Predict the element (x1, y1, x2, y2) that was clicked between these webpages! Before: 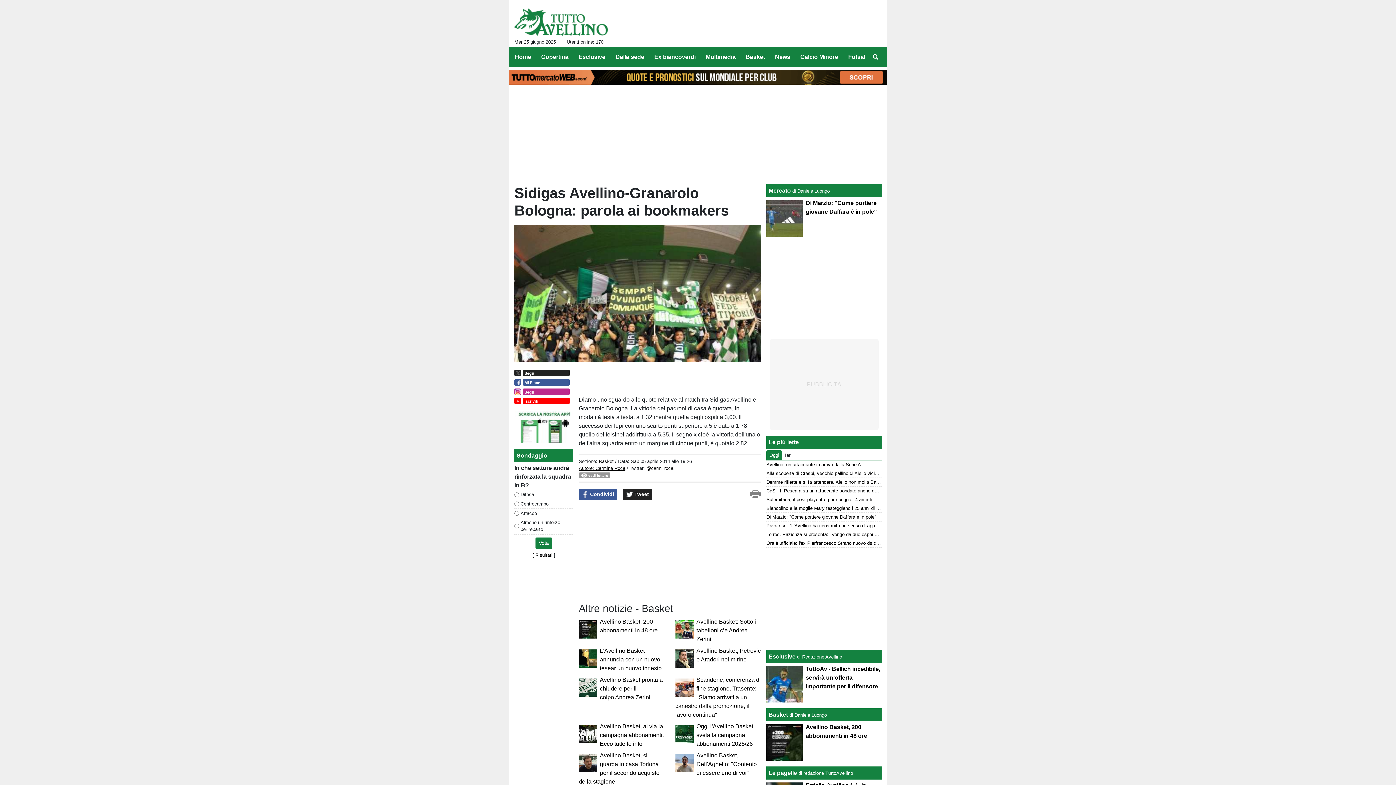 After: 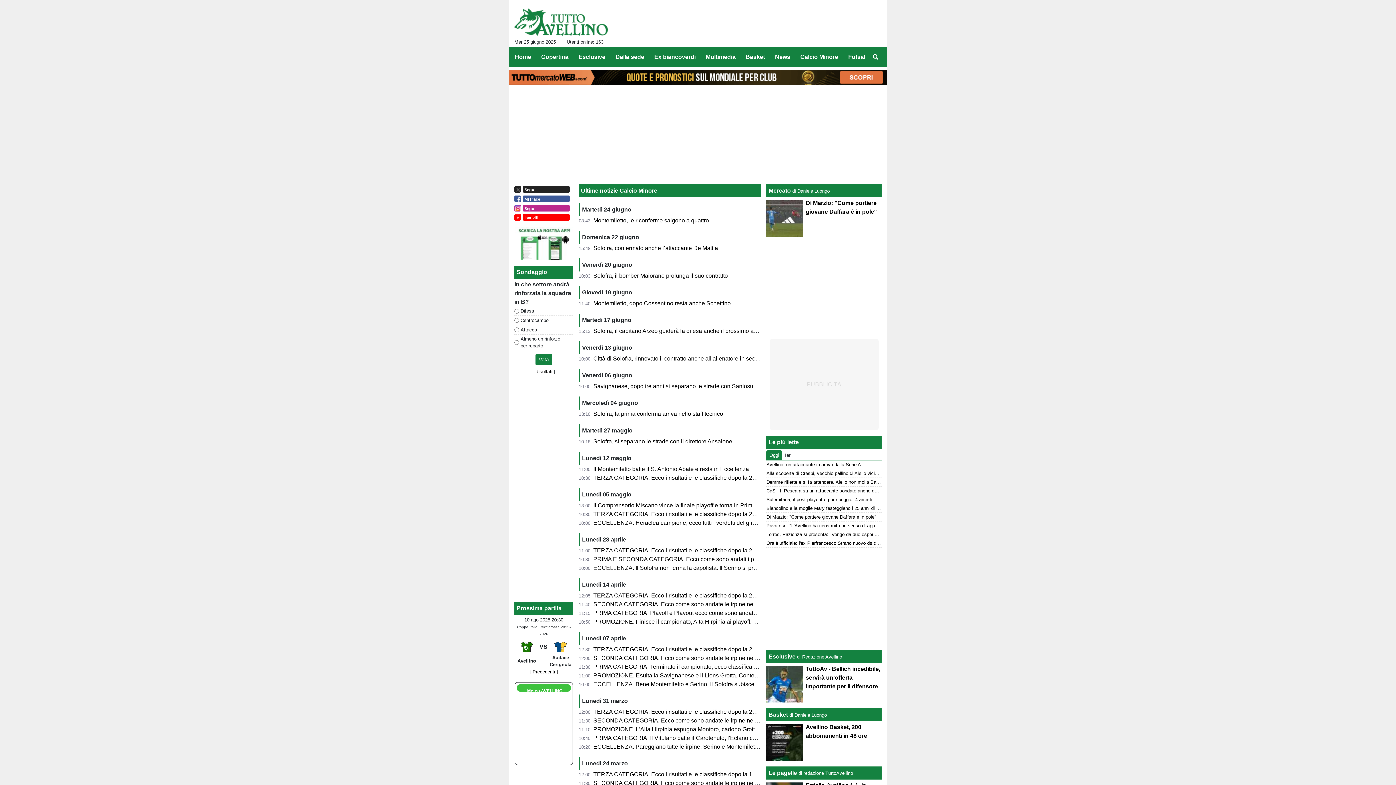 Action: label: Calcio Minore bbox: (794, 49, 838, 64)